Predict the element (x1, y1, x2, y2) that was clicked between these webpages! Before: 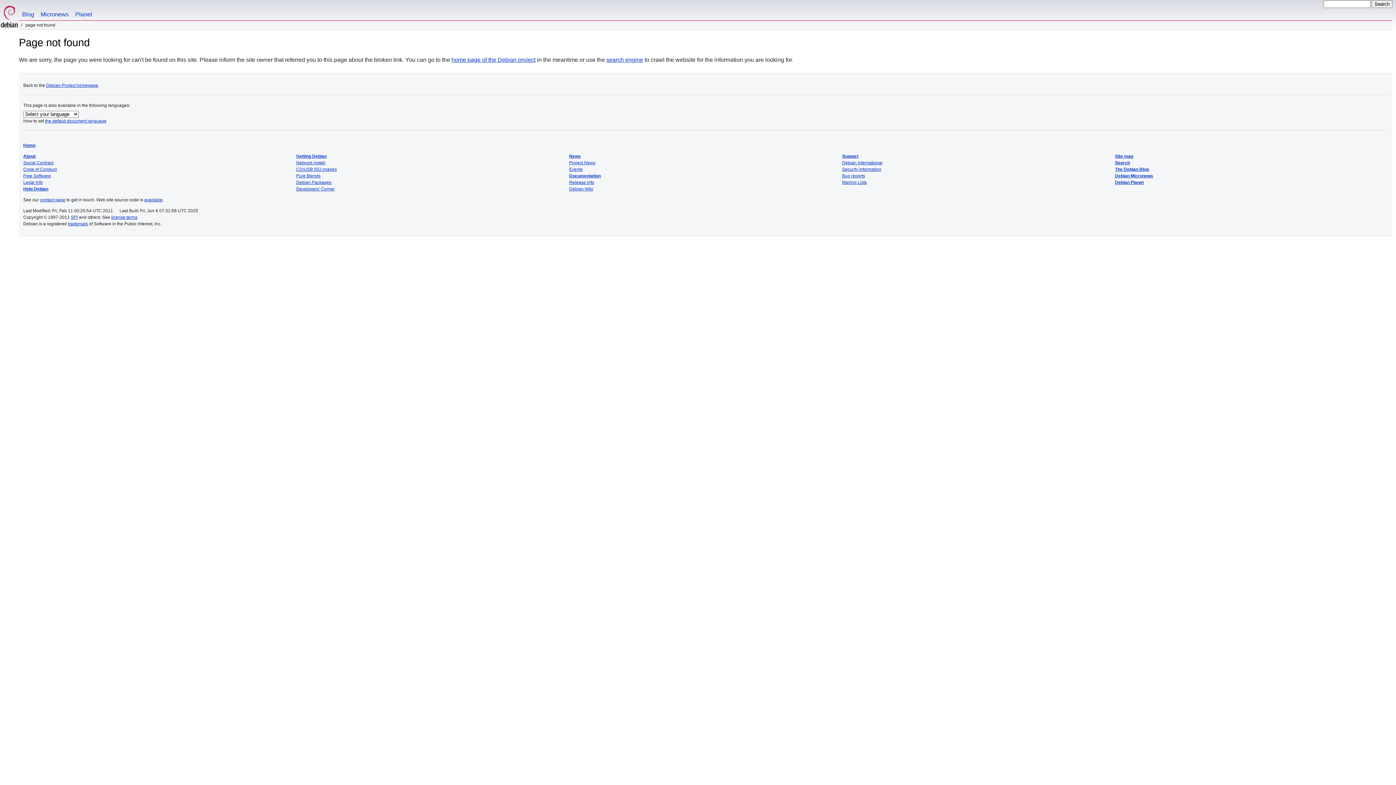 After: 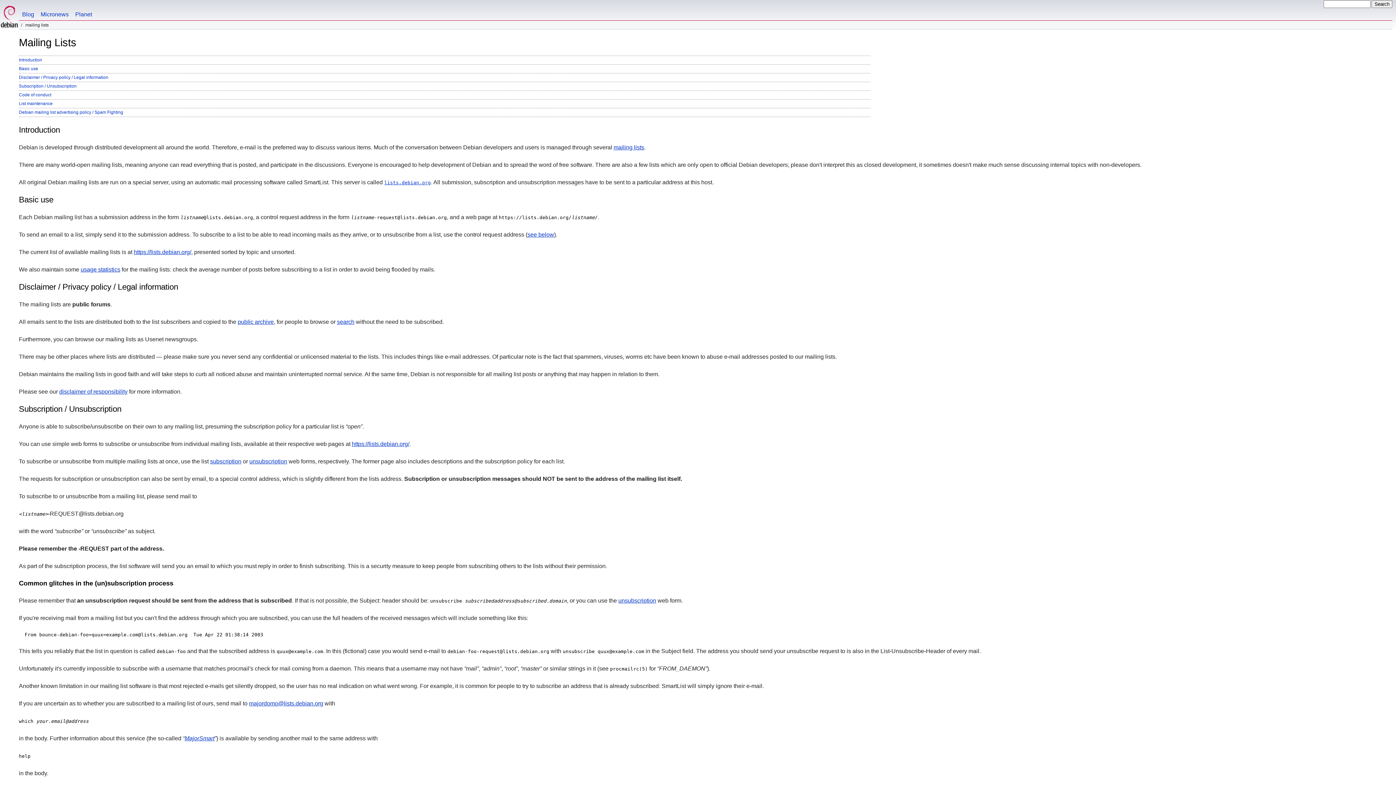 Action: label: Mailing Lists bbox: (842, 180, 867, 185)